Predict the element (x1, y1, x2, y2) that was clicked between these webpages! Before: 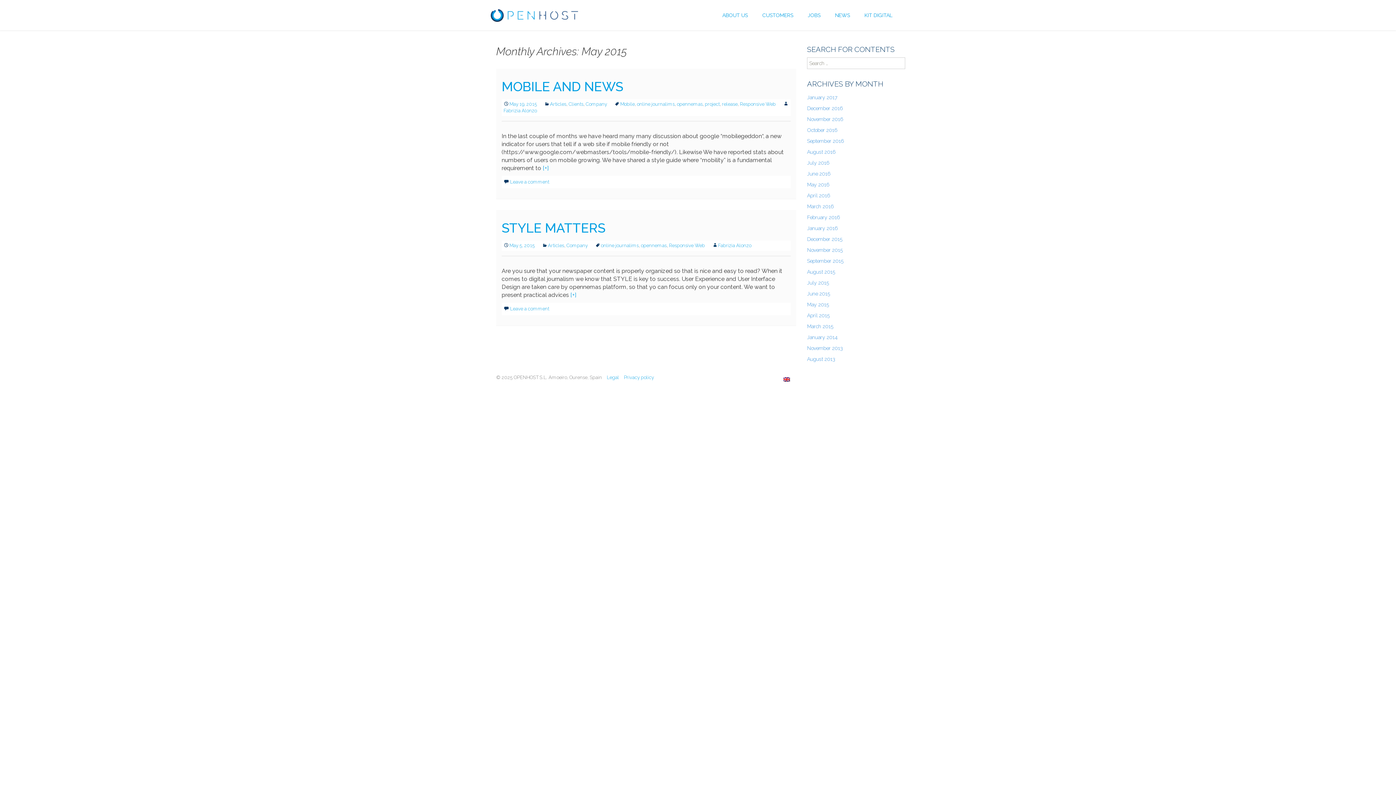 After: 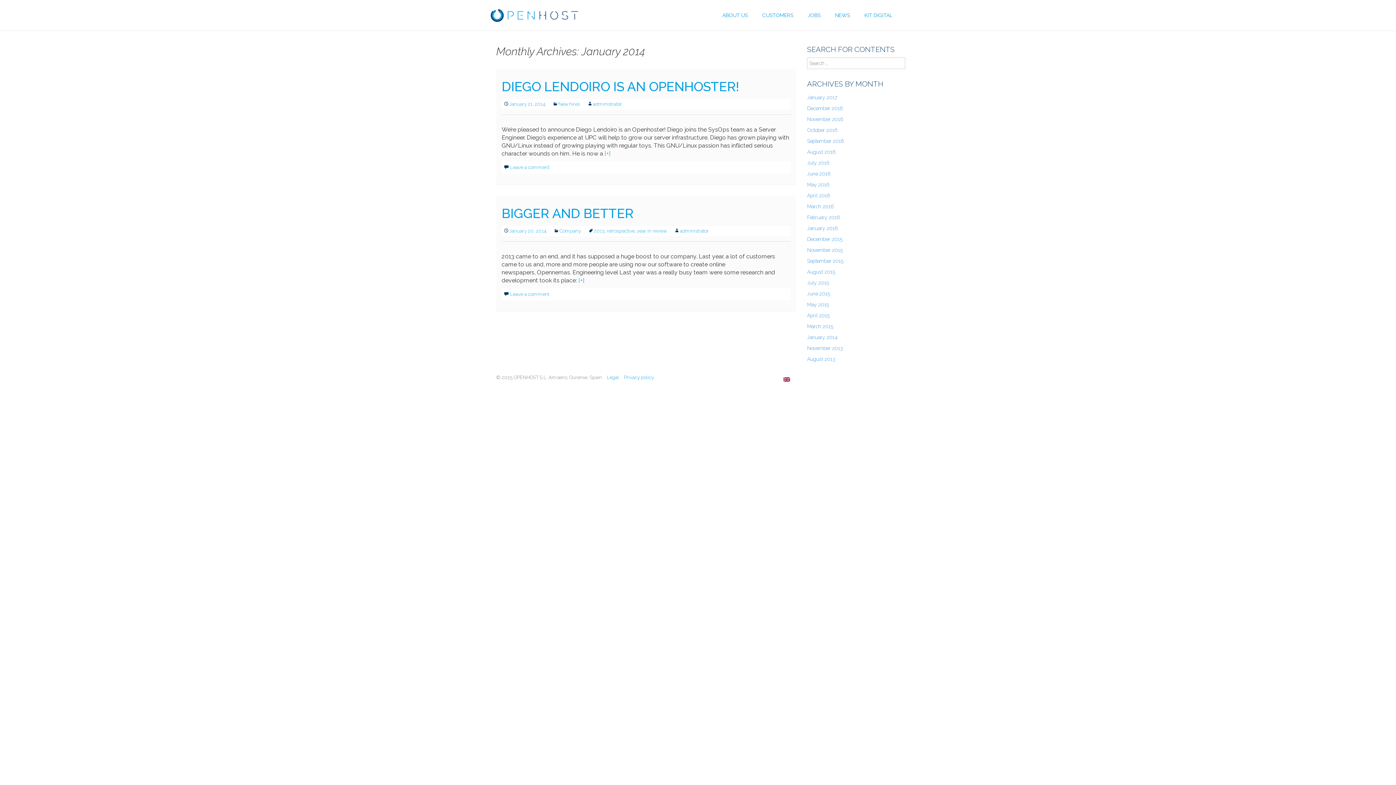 Action: label: January 2014 bbox: (807, 334, 837, 340)